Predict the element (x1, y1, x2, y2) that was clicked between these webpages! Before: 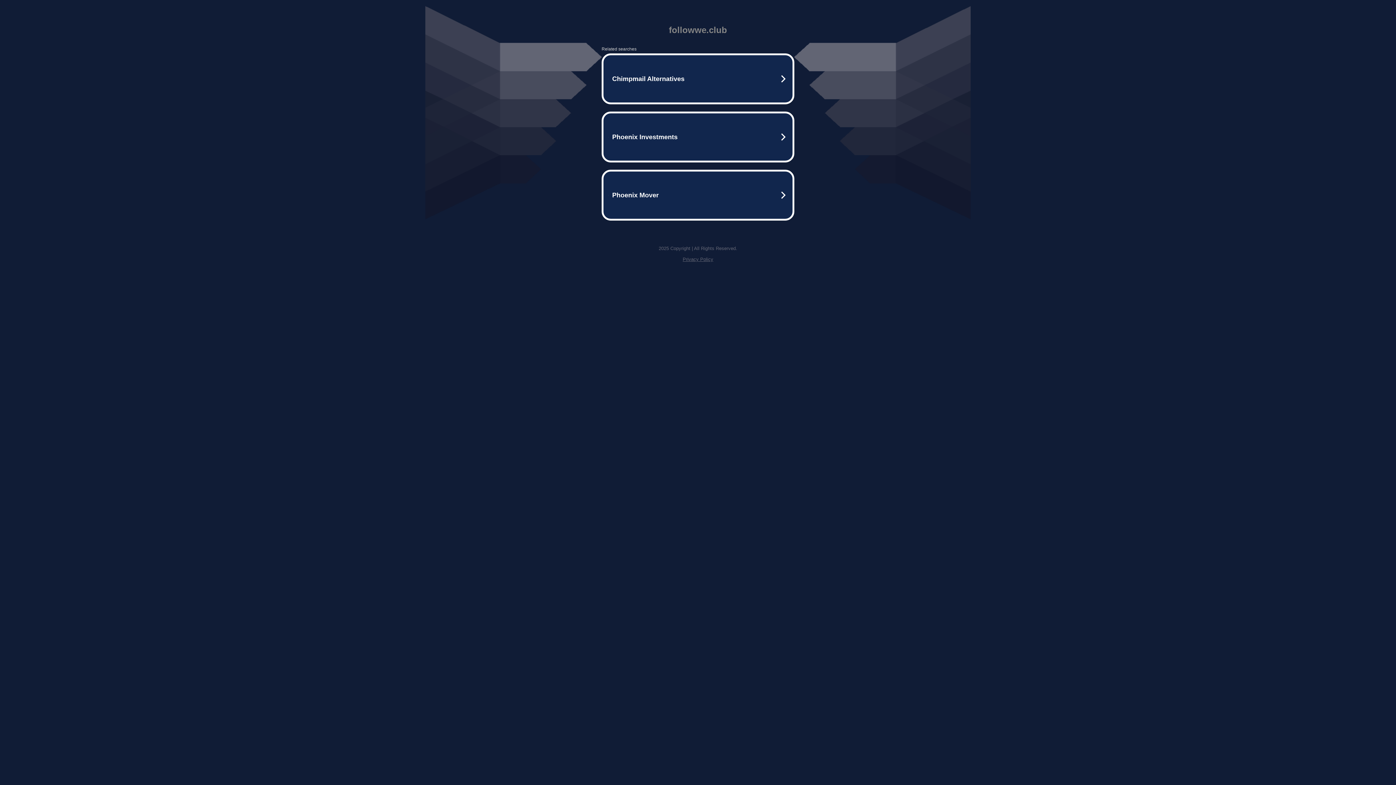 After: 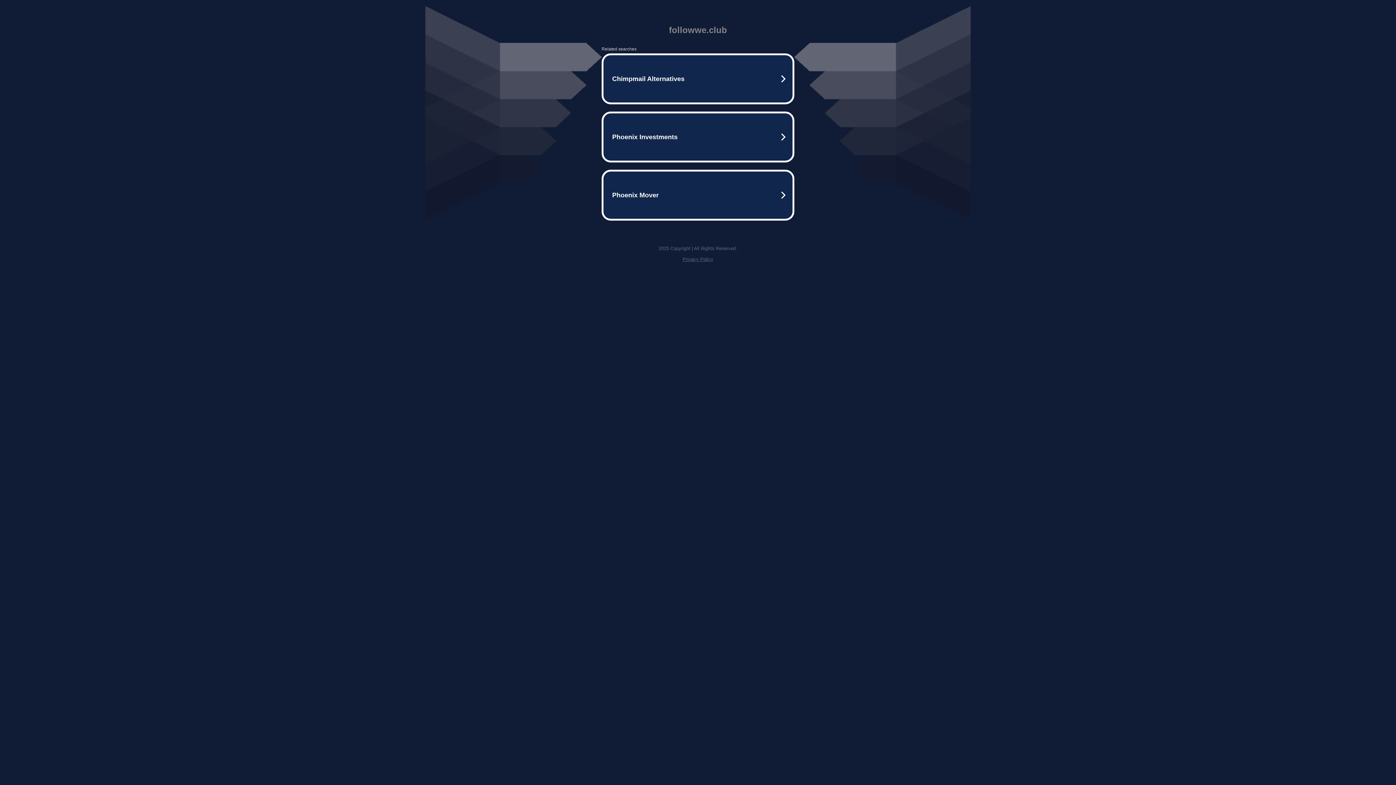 Action: bbox: (682, 256, 713, 262) label: Privacy Policy